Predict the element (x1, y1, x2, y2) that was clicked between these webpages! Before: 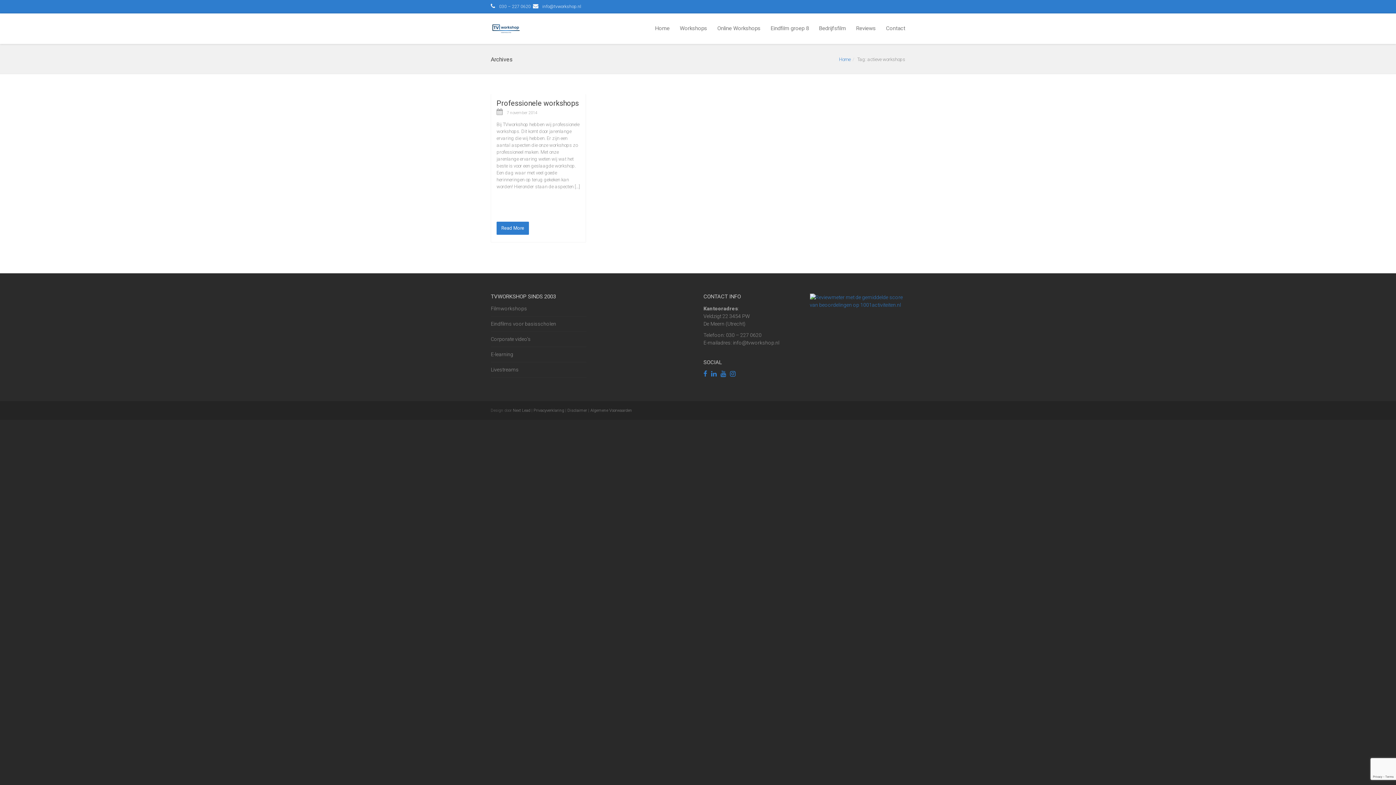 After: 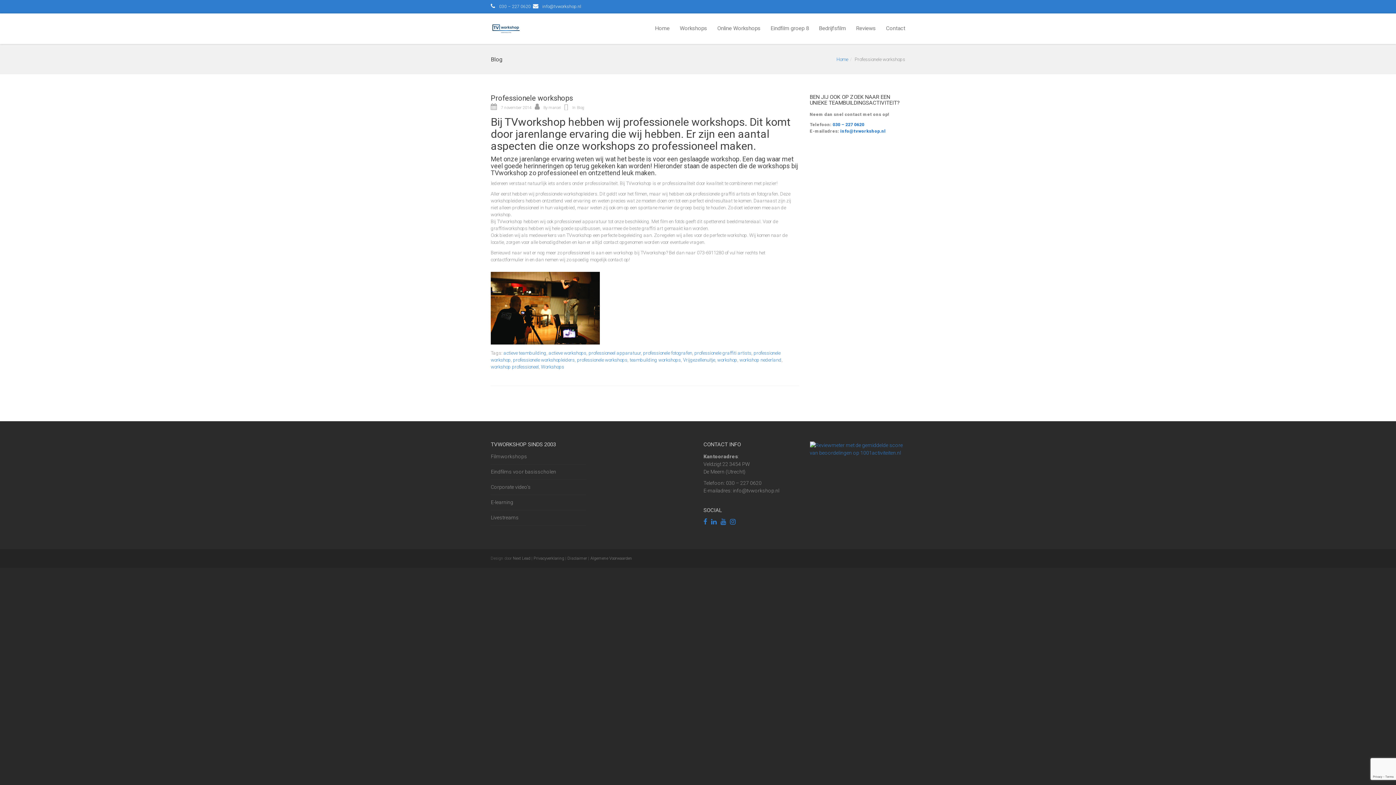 Action: label: Professionele workshops bbox: (496, 98, 578, 107)